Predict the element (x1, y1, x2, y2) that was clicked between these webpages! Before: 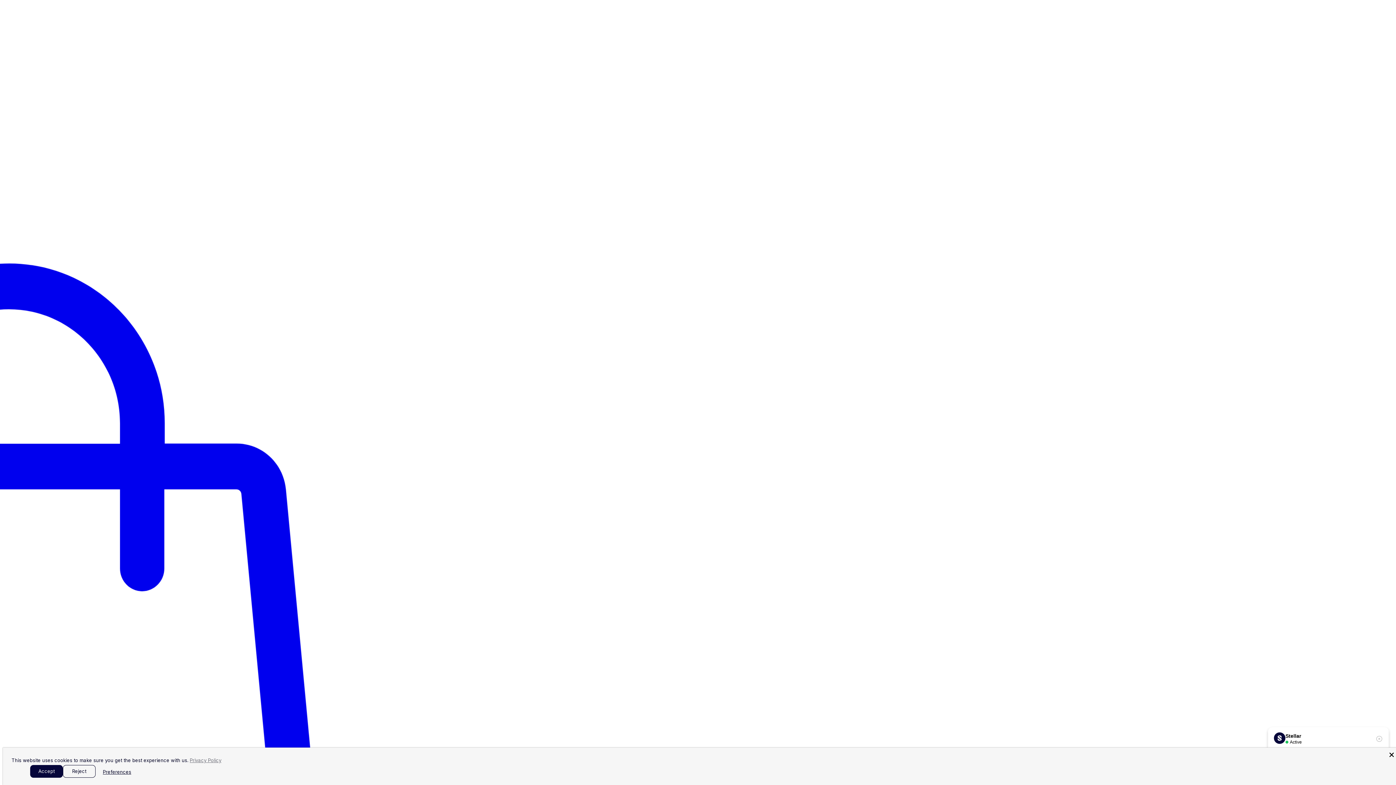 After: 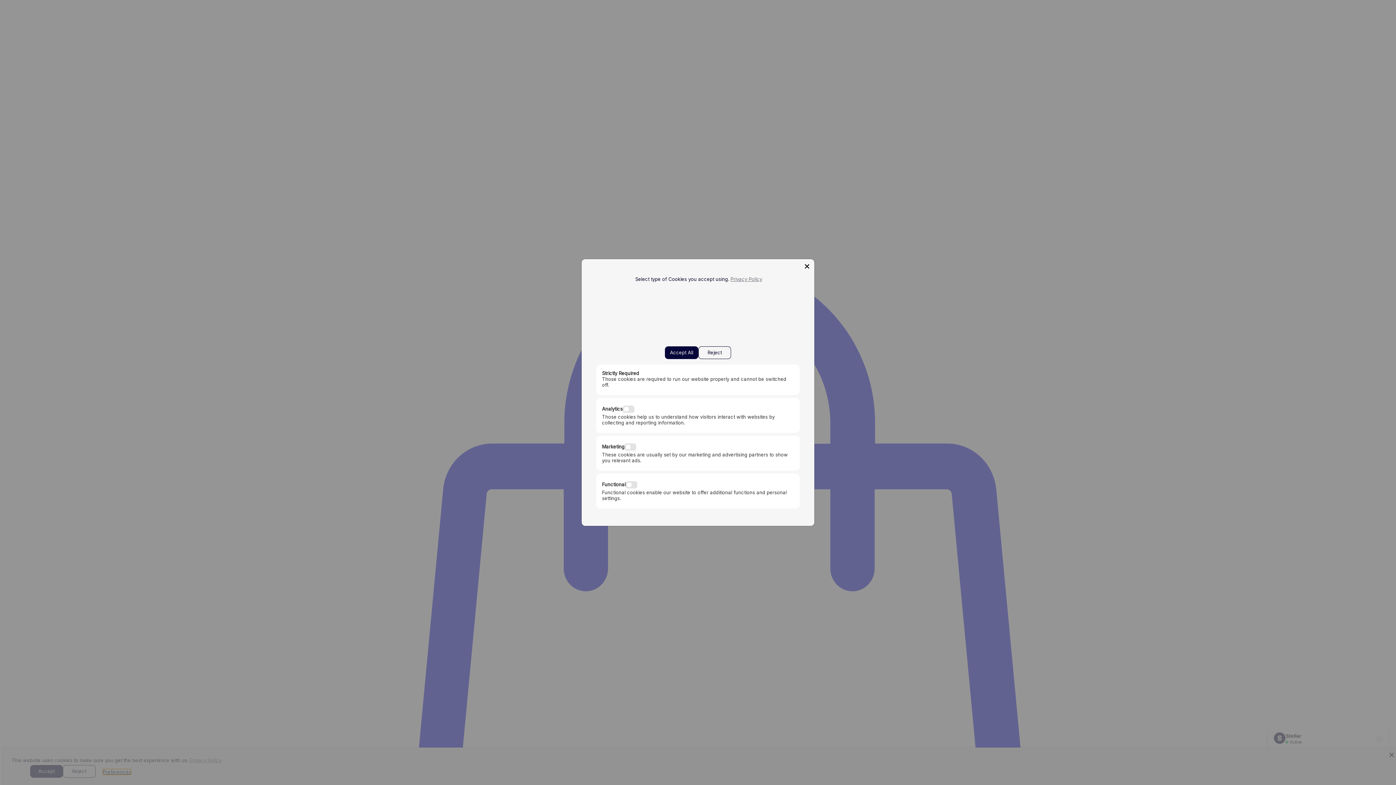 Action: bbox: (102, 769, 131, 775) label: Preferences